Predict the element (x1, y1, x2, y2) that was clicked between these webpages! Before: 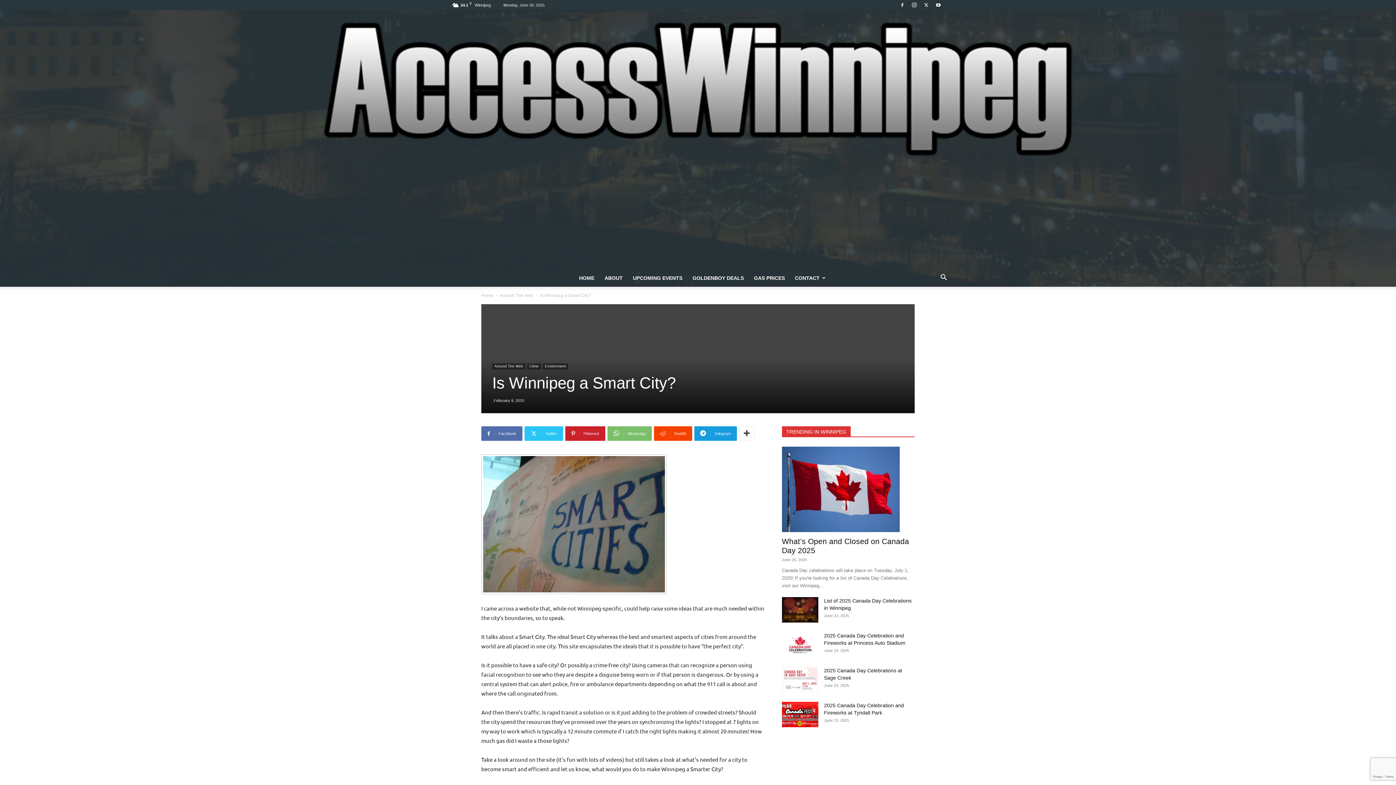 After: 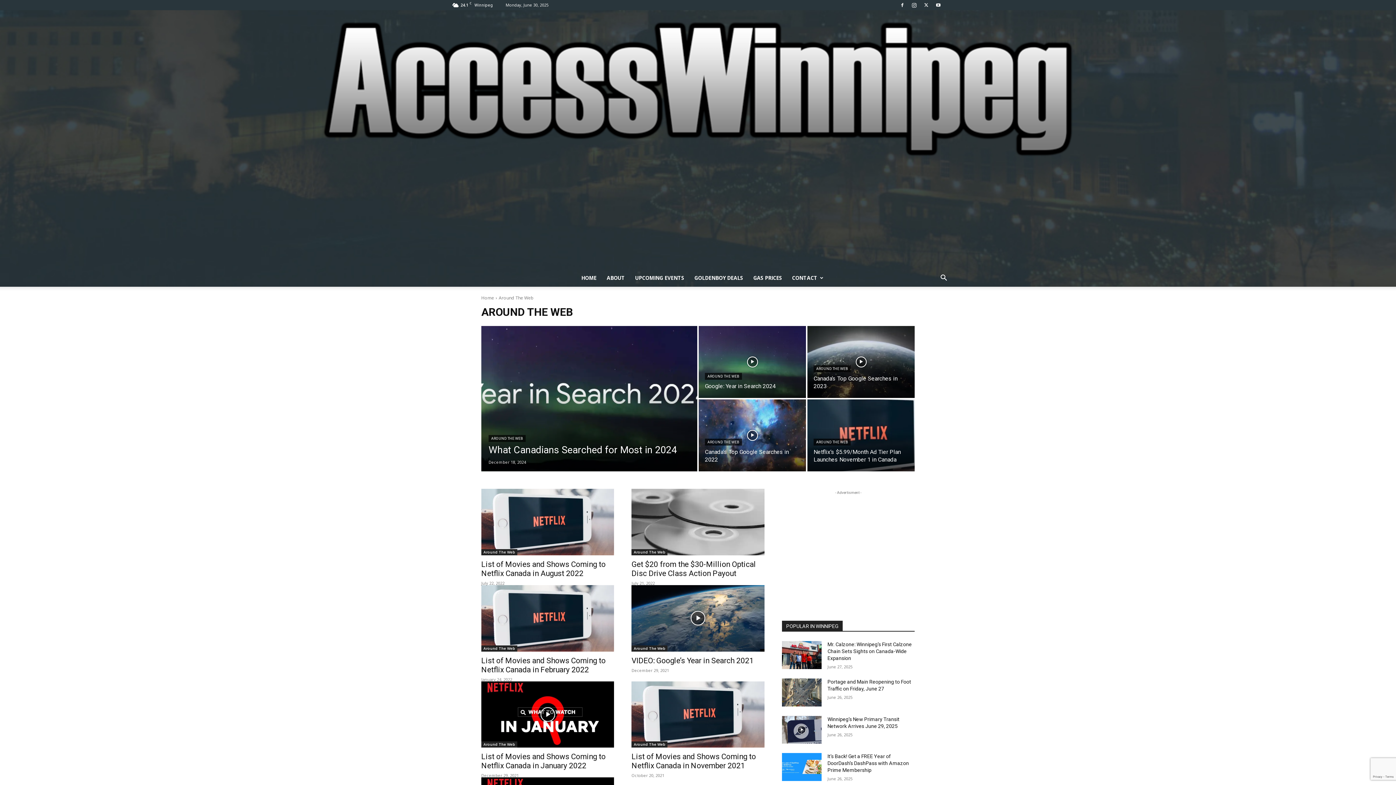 Action: label: Around The Web bbox: (500, 293, 533, 298)